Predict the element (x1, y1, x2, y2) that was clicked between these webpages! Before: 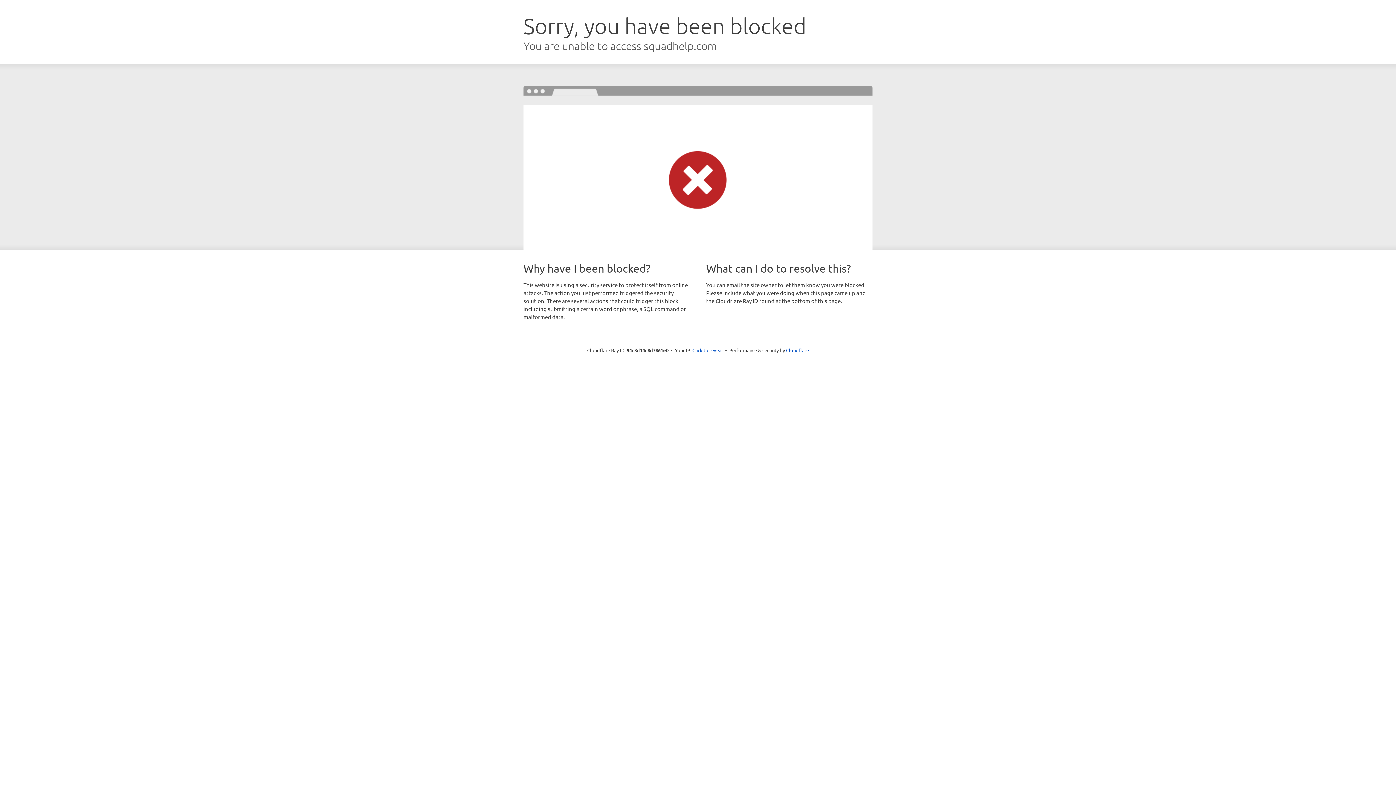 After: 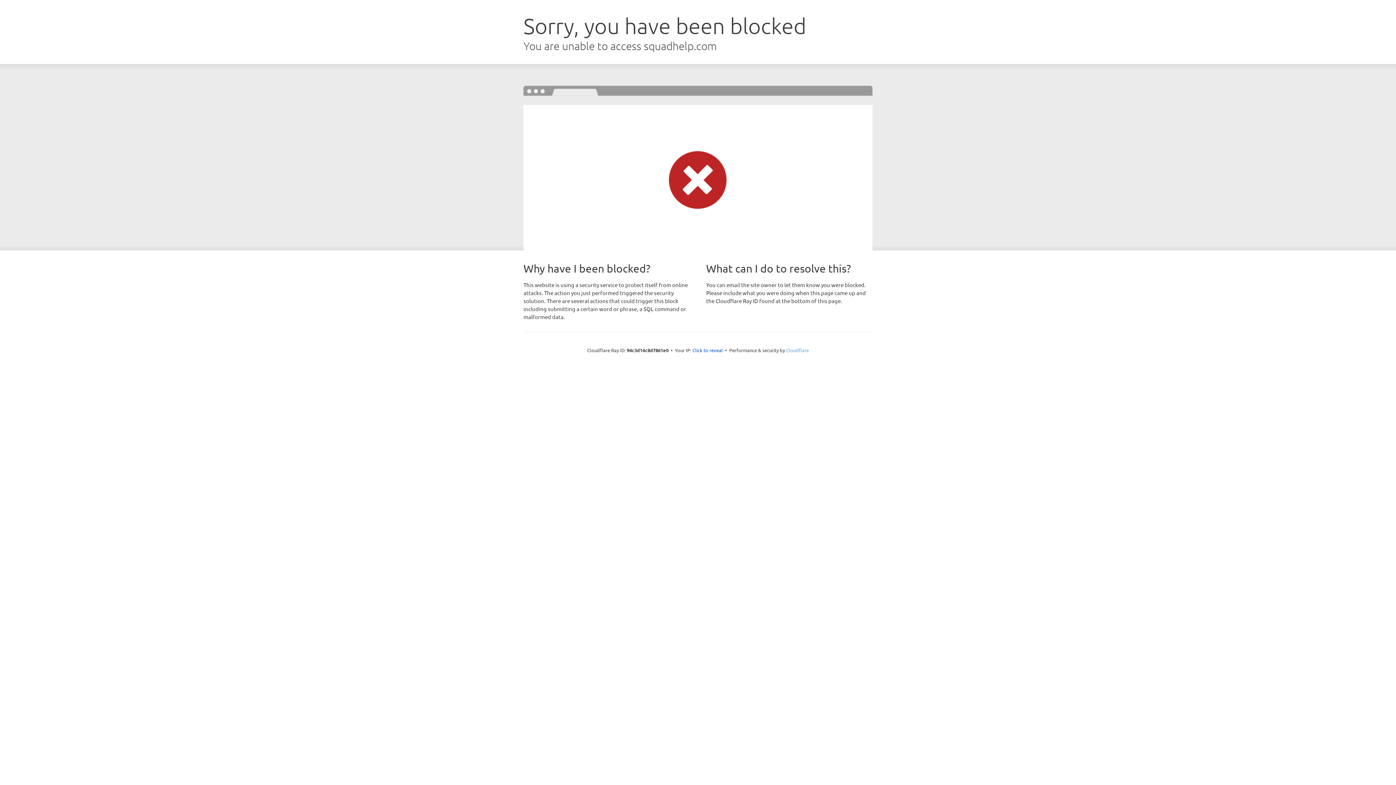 Action: label: Cloudflare bbox: (786, 347, 809, 353)